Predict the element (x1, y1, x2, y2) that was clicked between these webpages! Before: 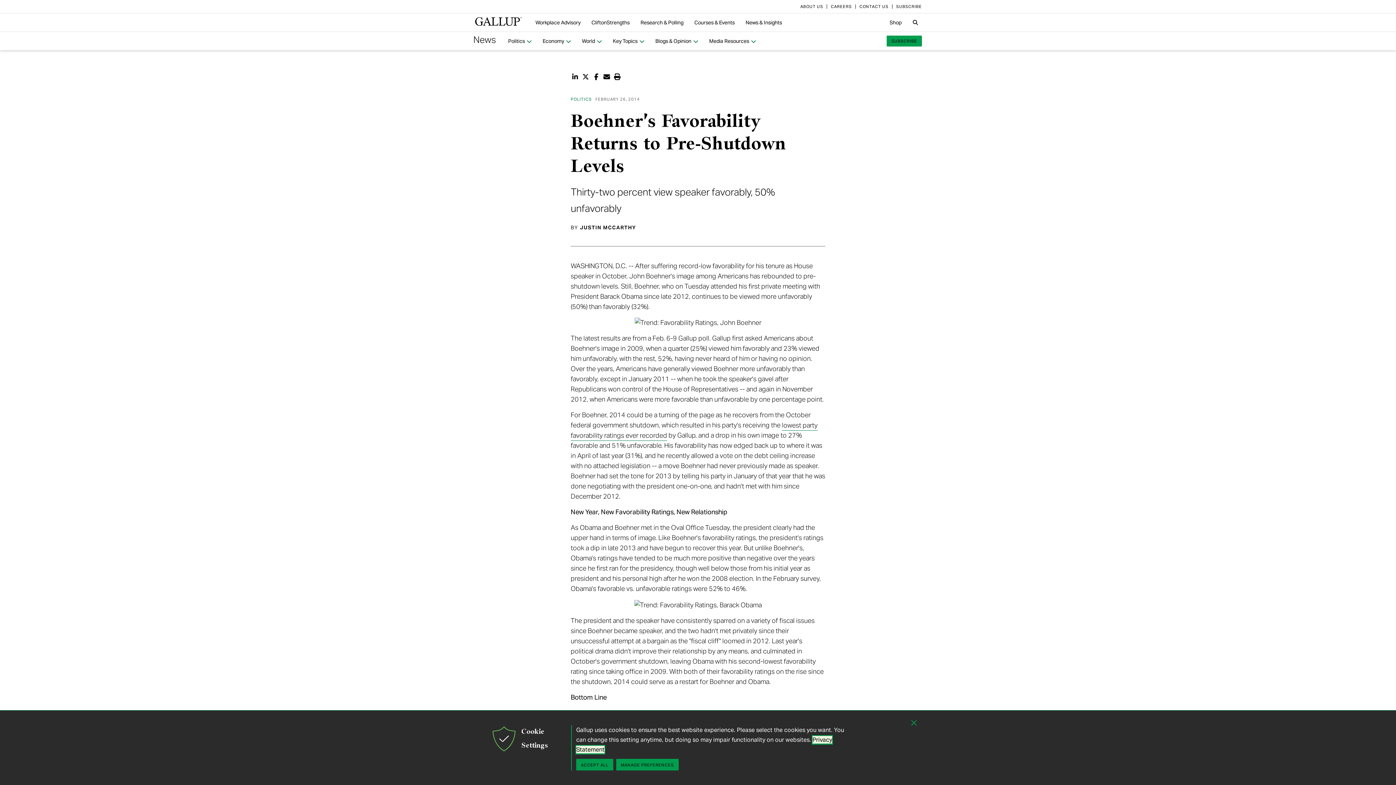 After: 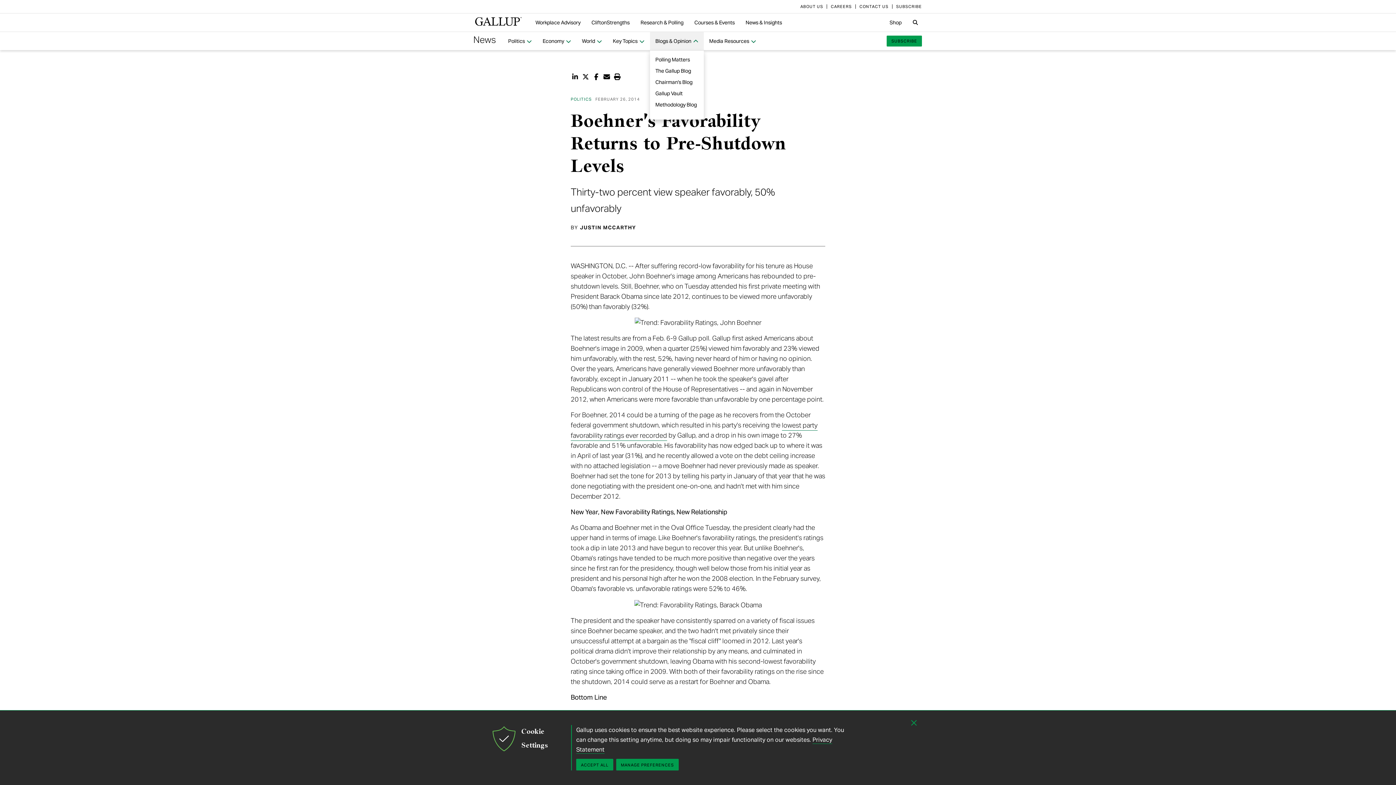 Action: label: Blogs & Opinion  bbox: (650, 34, 703, 48)